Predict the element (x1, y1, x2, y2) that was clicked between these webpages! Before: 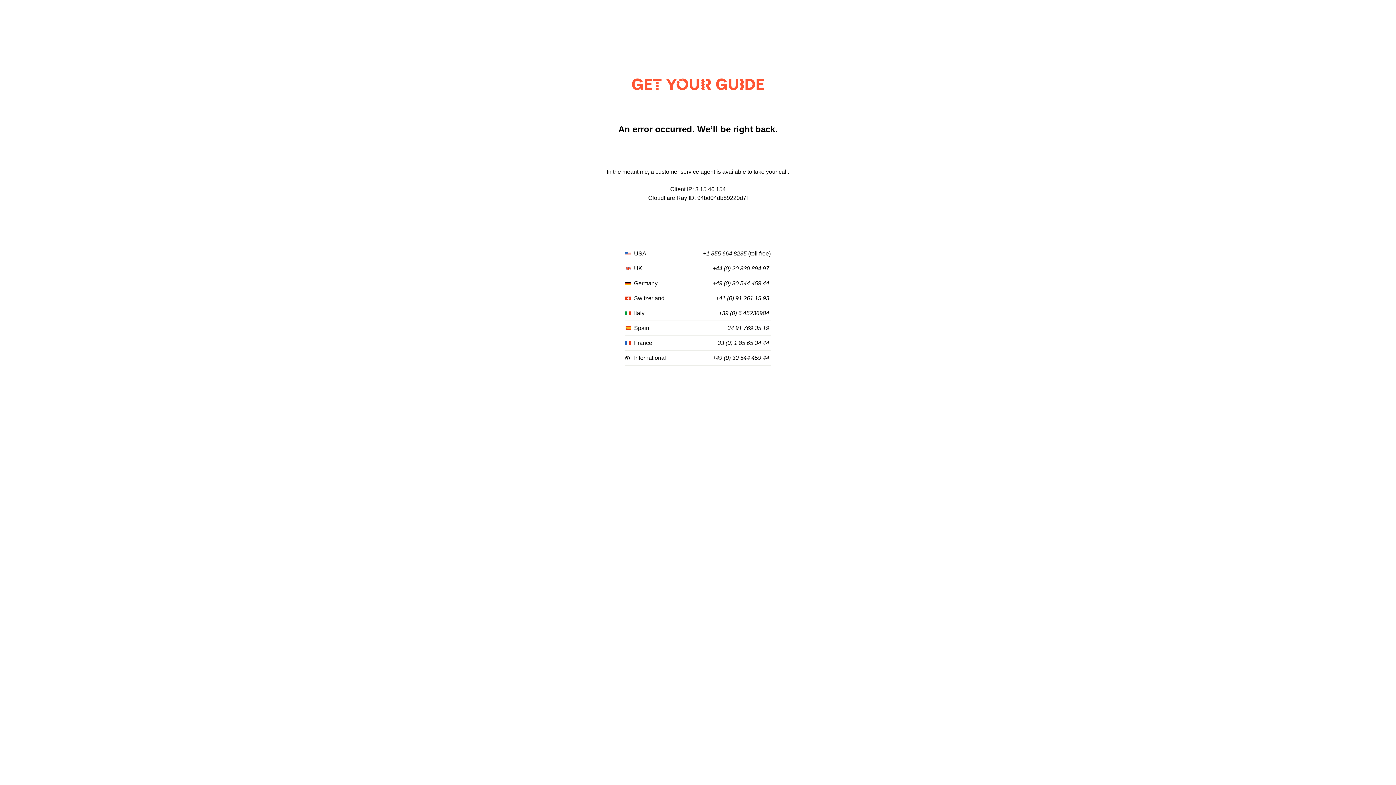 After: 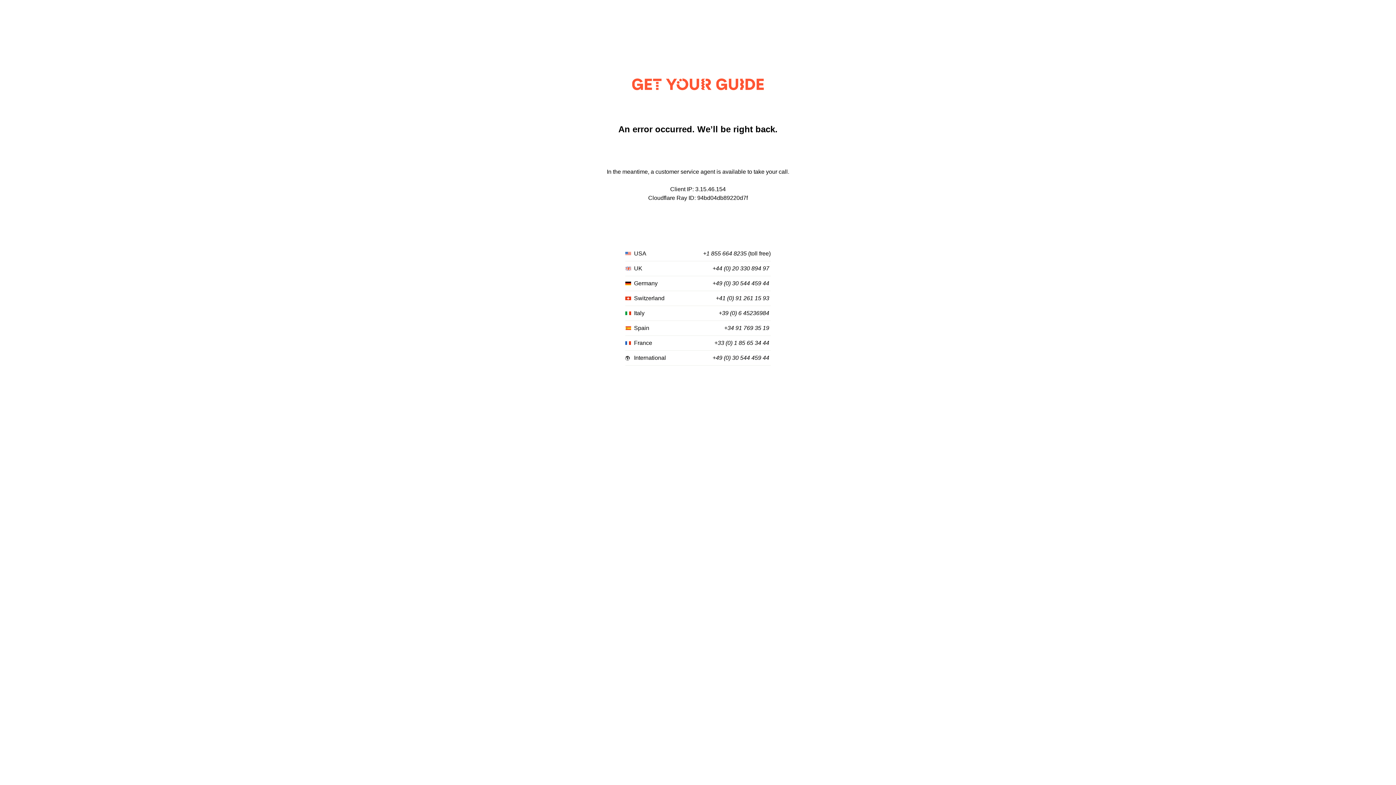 Action: label: +33 (0) 1 85 65 34 44 bbox: (714, 340, 769, 346)